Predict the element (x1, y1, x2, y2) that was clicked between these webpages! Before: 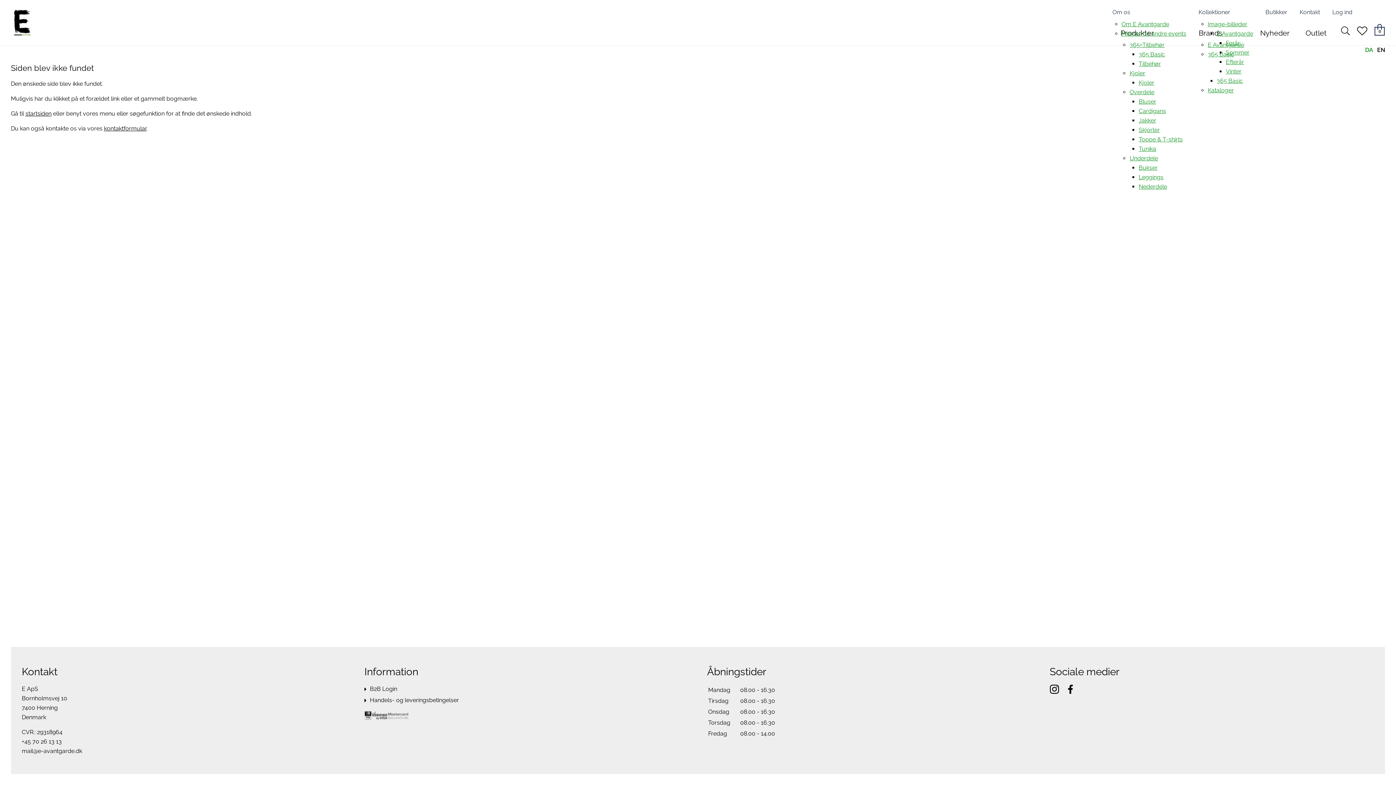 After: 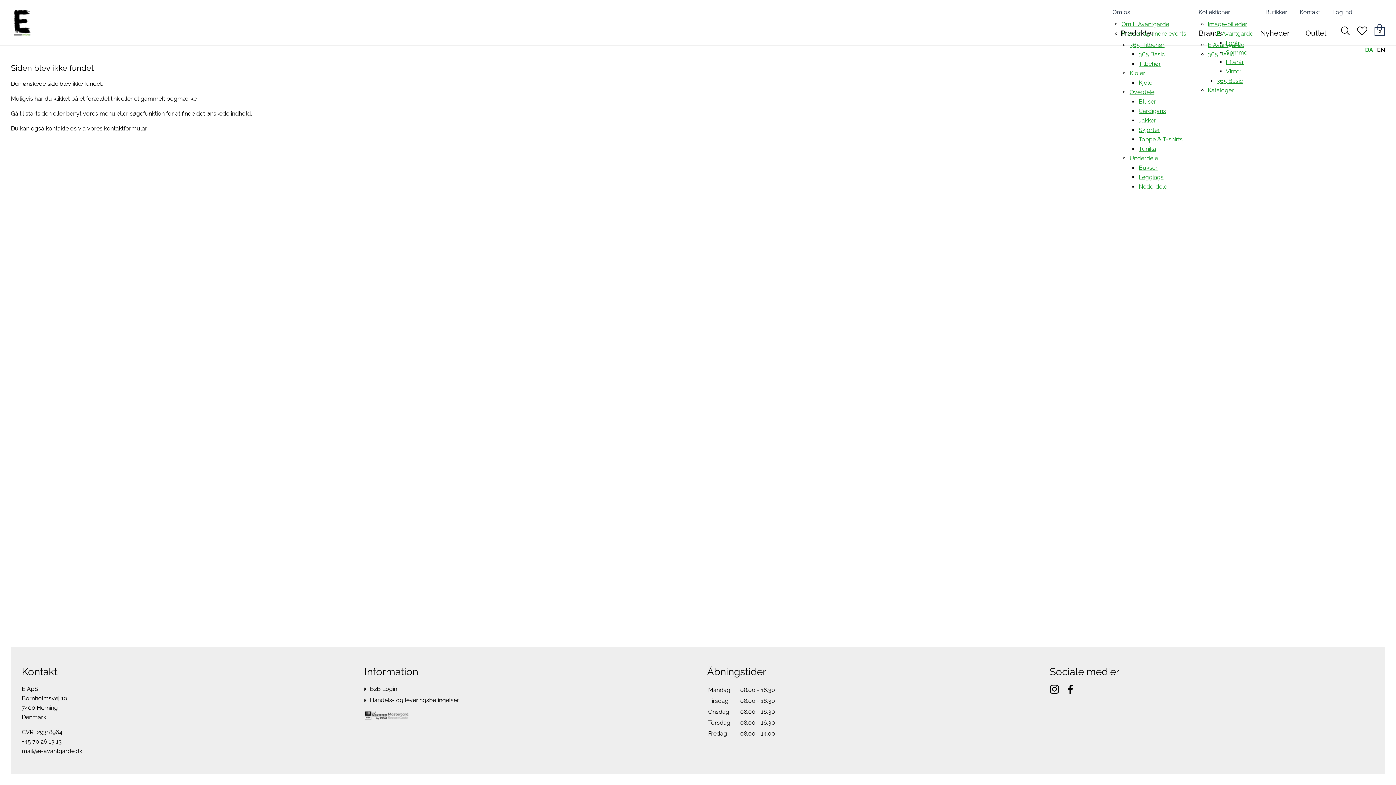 Action: bbox: (1068, 684, 1073, 694) label: facebook f